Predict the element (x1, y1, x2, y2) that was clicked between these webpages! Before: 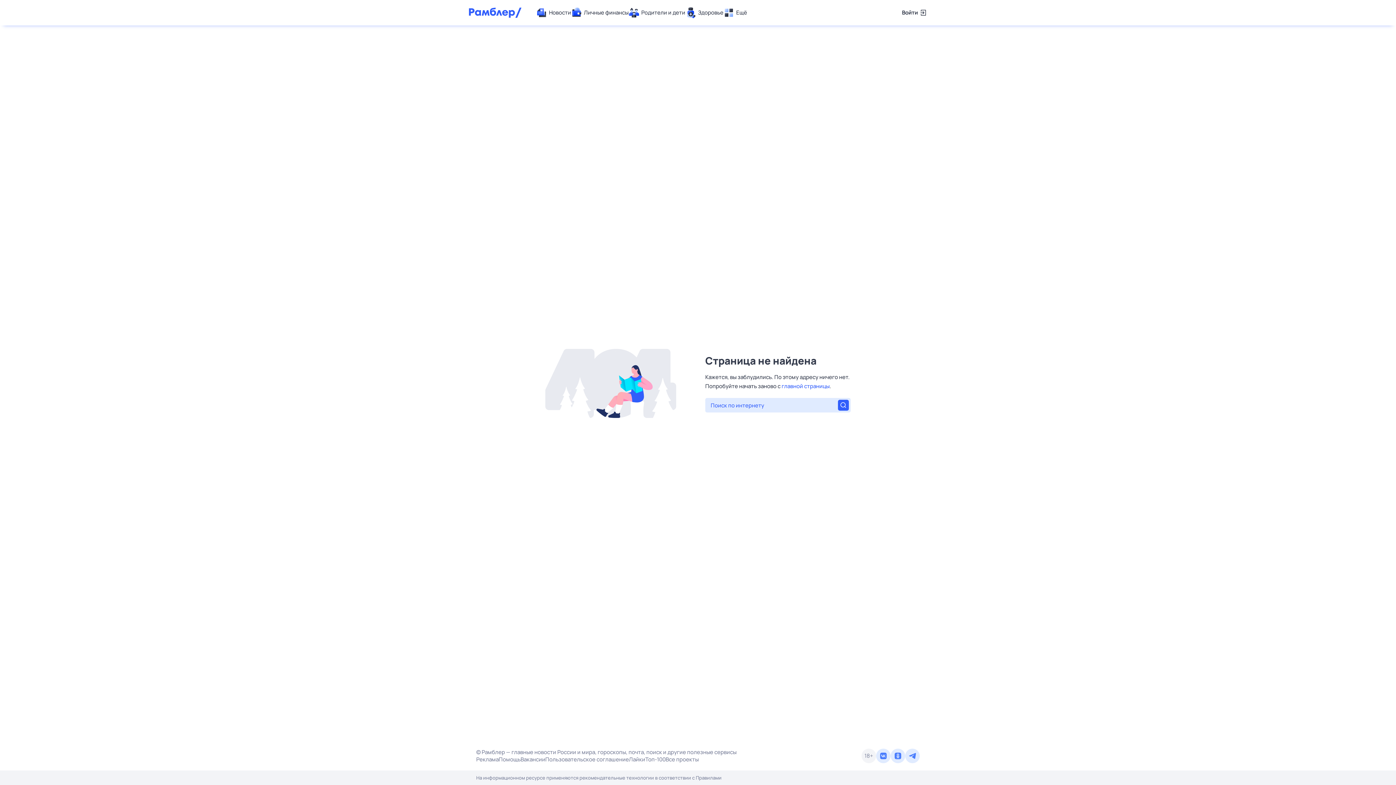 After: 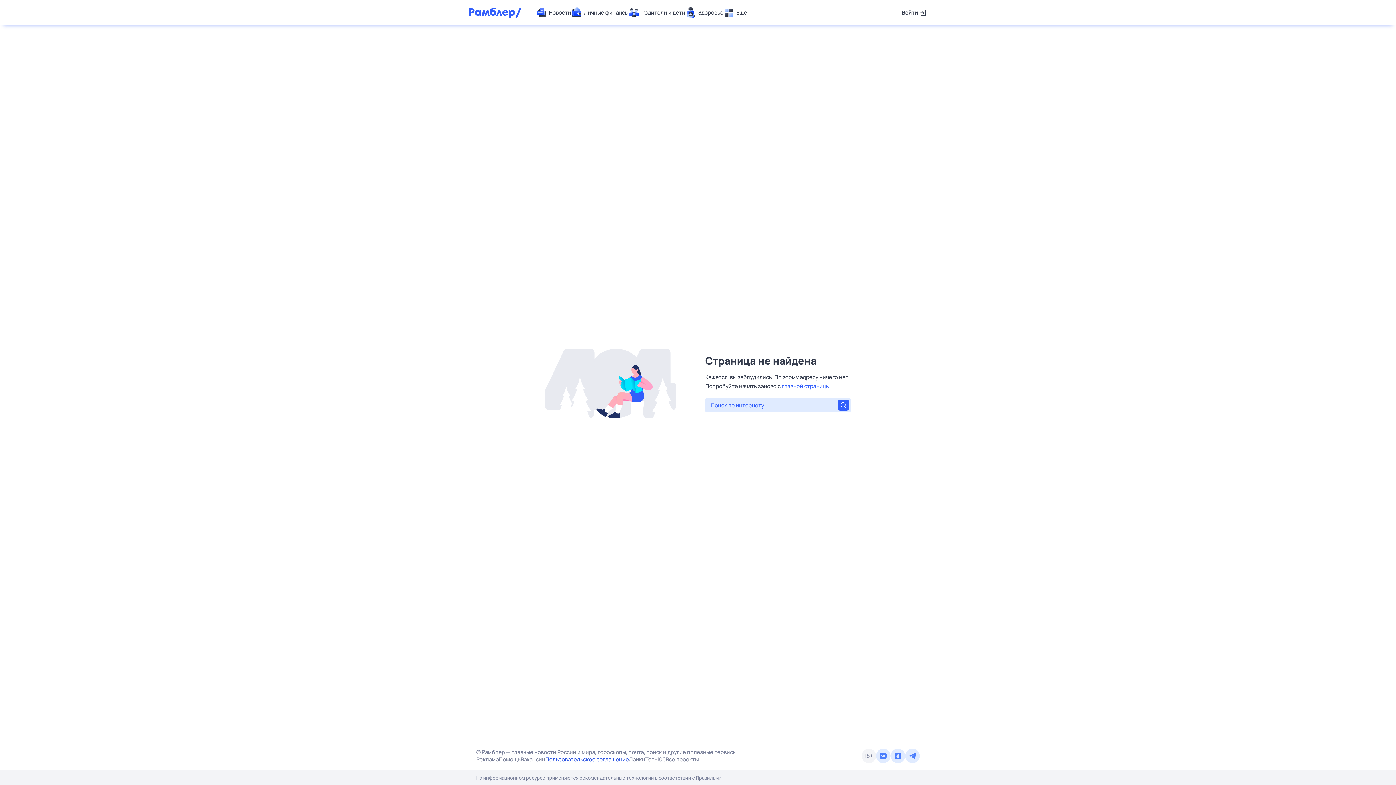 Action: bbox: (545, 756, 629, 763) label: Пользовательское соглашение